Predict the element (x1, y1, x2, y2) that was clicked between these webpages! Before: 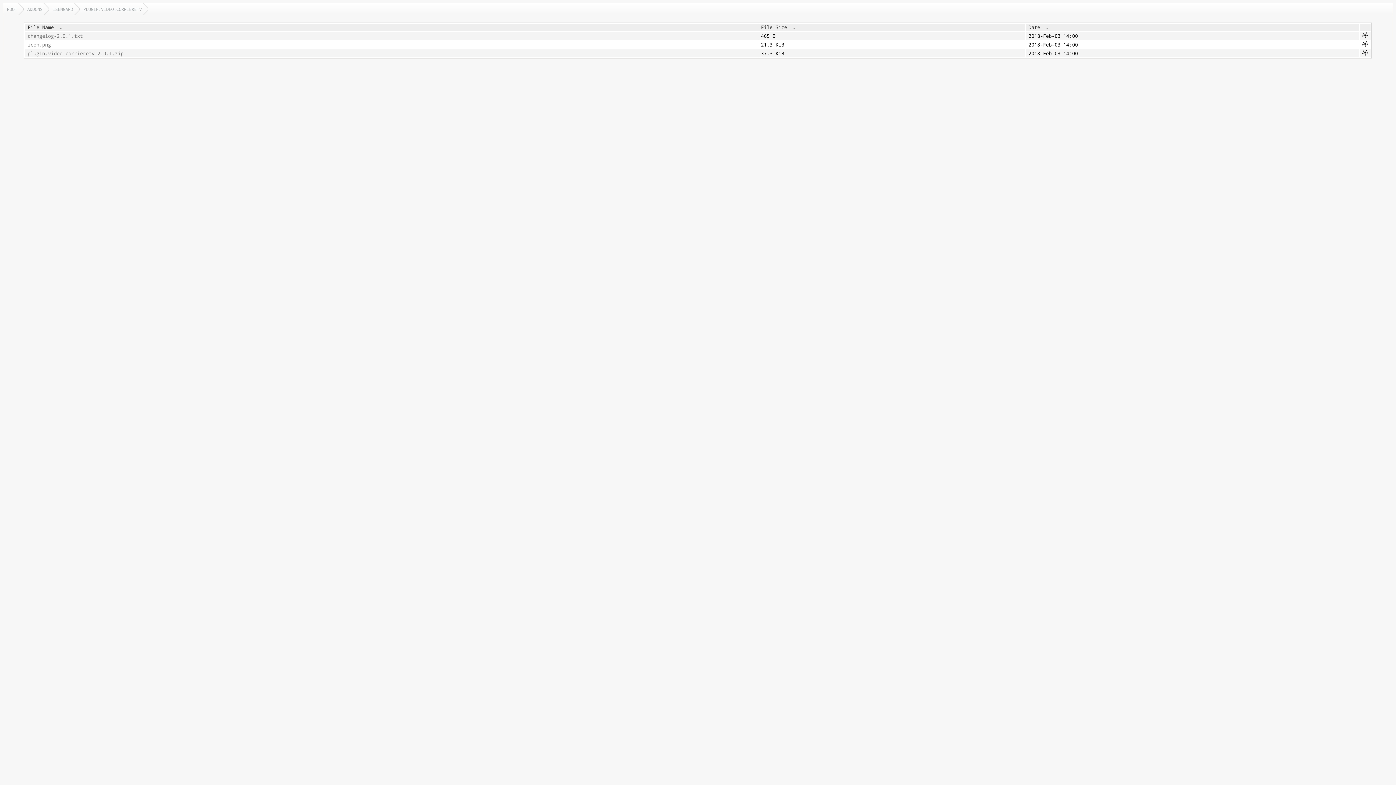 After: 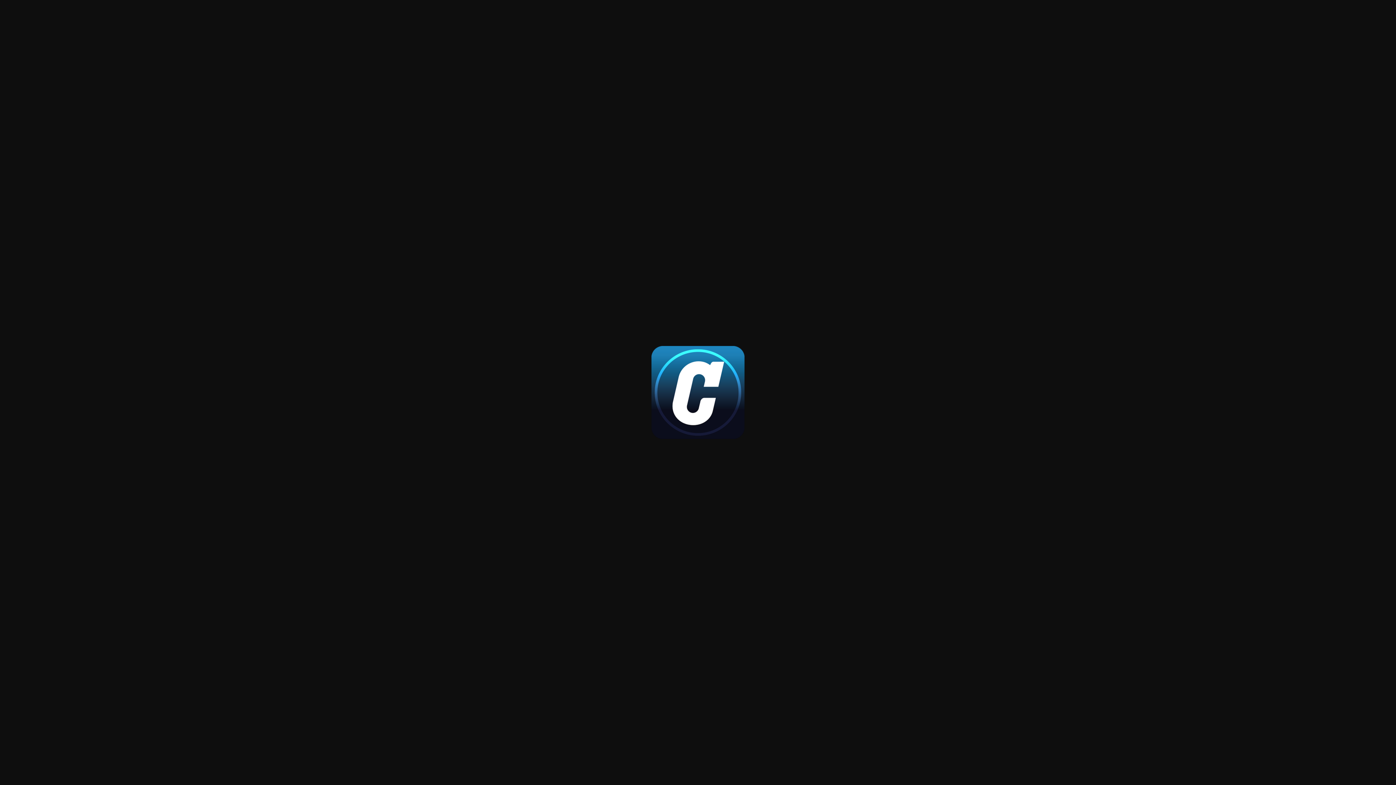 Action: bbox: (27, 41, 755, 48) label: icon.png